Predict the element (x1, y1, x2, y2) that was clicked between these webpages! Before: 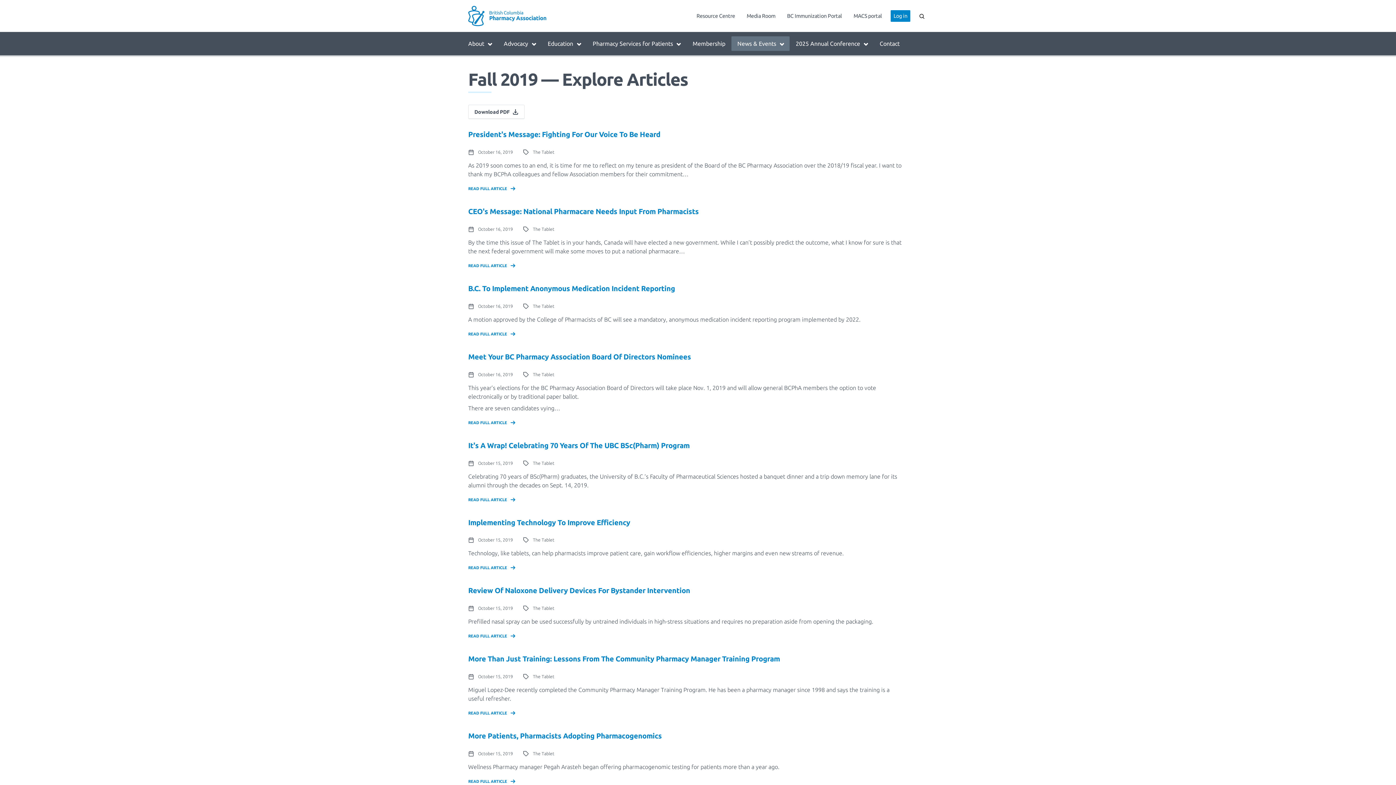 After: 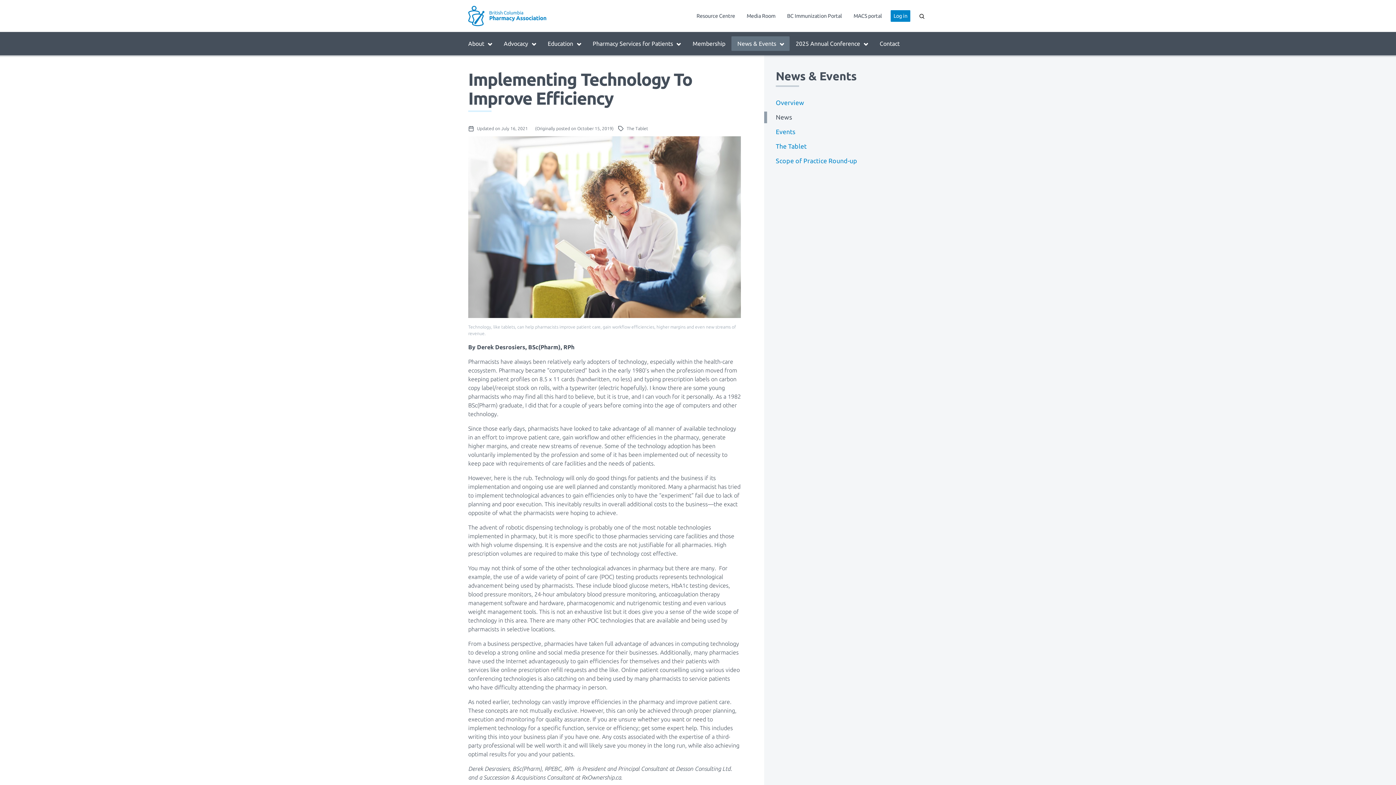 Action: bbox: (468, 518, 630, 526) label: Implementing Technology To Improve Efficiency